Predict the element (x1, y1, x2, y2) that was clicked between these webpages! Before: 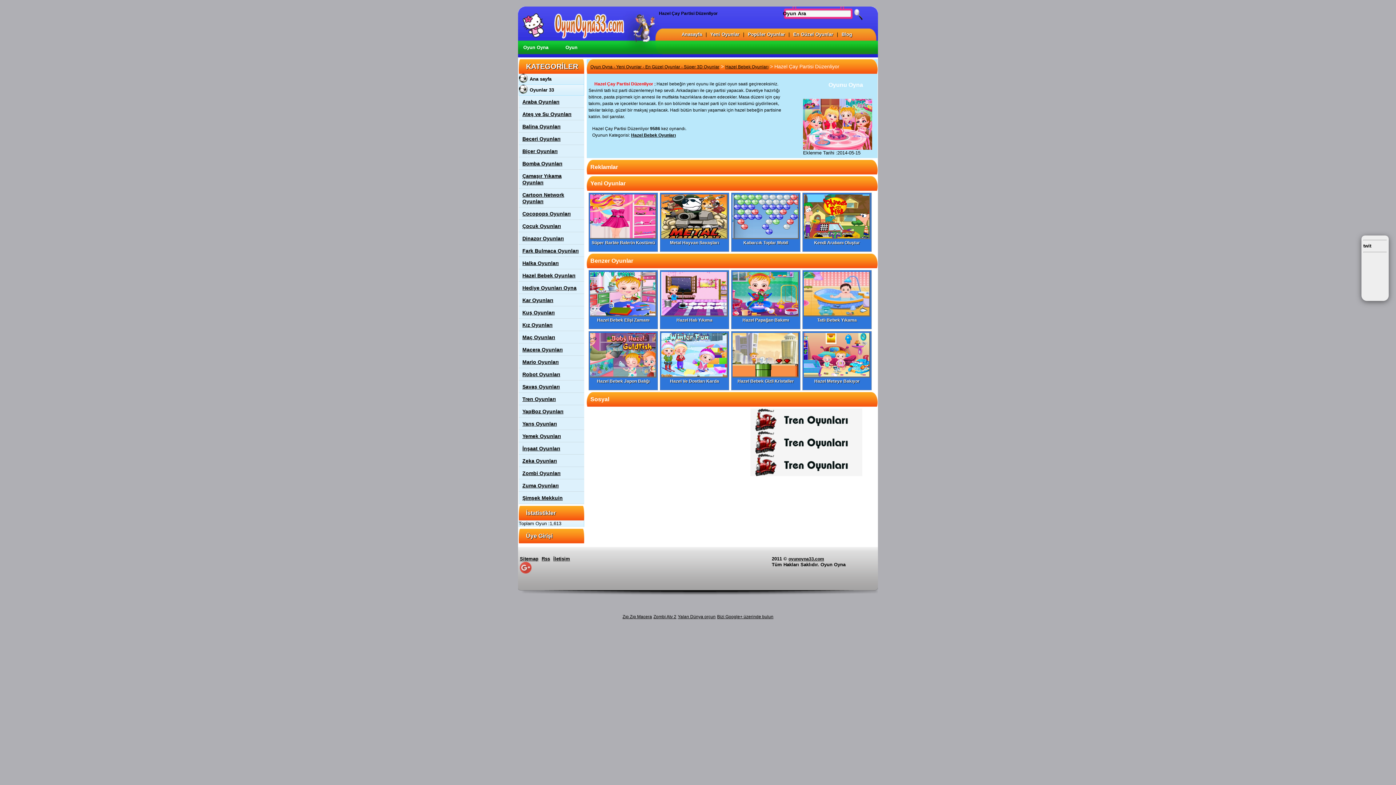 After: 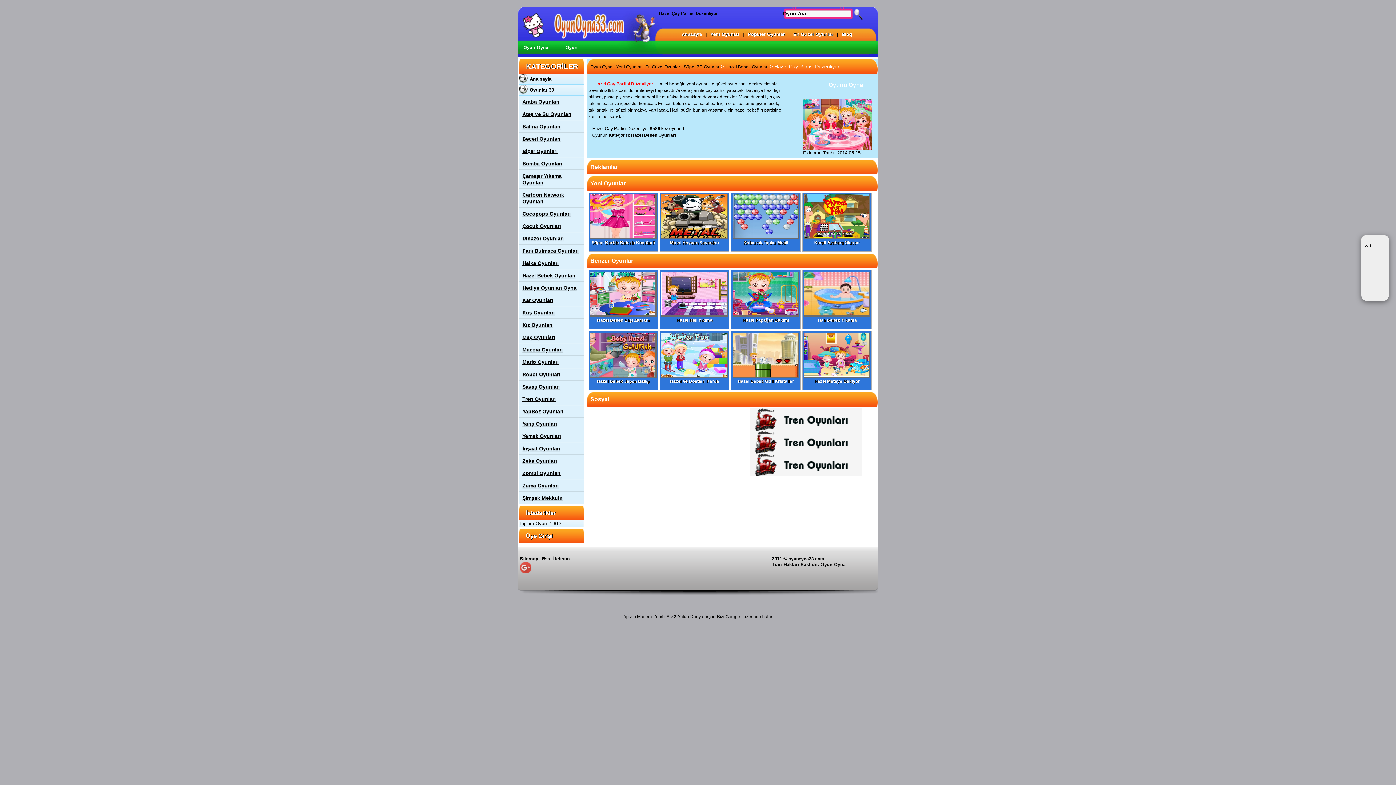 Action: bbox: (553, 556, 572, 561) label: İletişim